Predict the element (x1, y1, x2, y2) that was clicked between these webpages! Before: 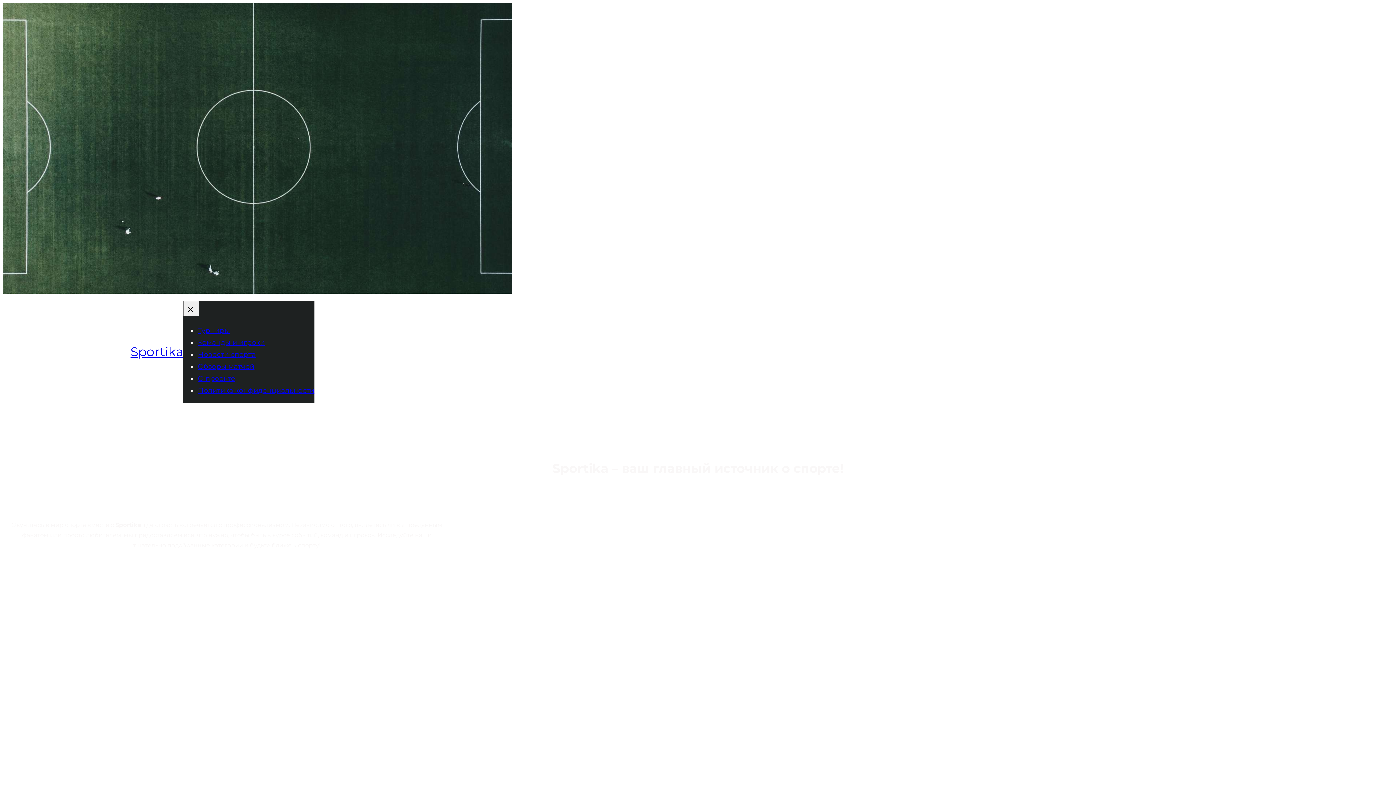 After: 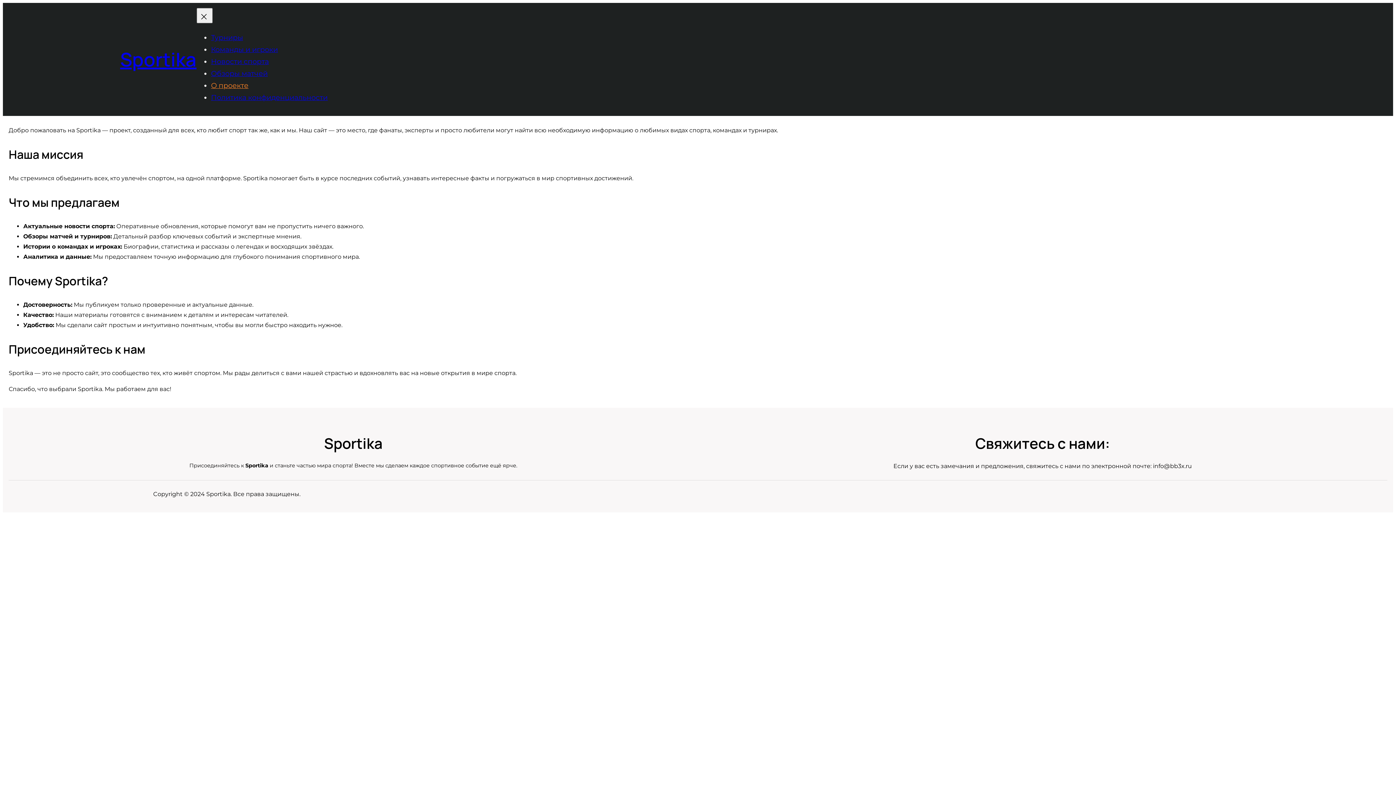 Action: bbox: (197, 374, 235, 382) label: О проекте